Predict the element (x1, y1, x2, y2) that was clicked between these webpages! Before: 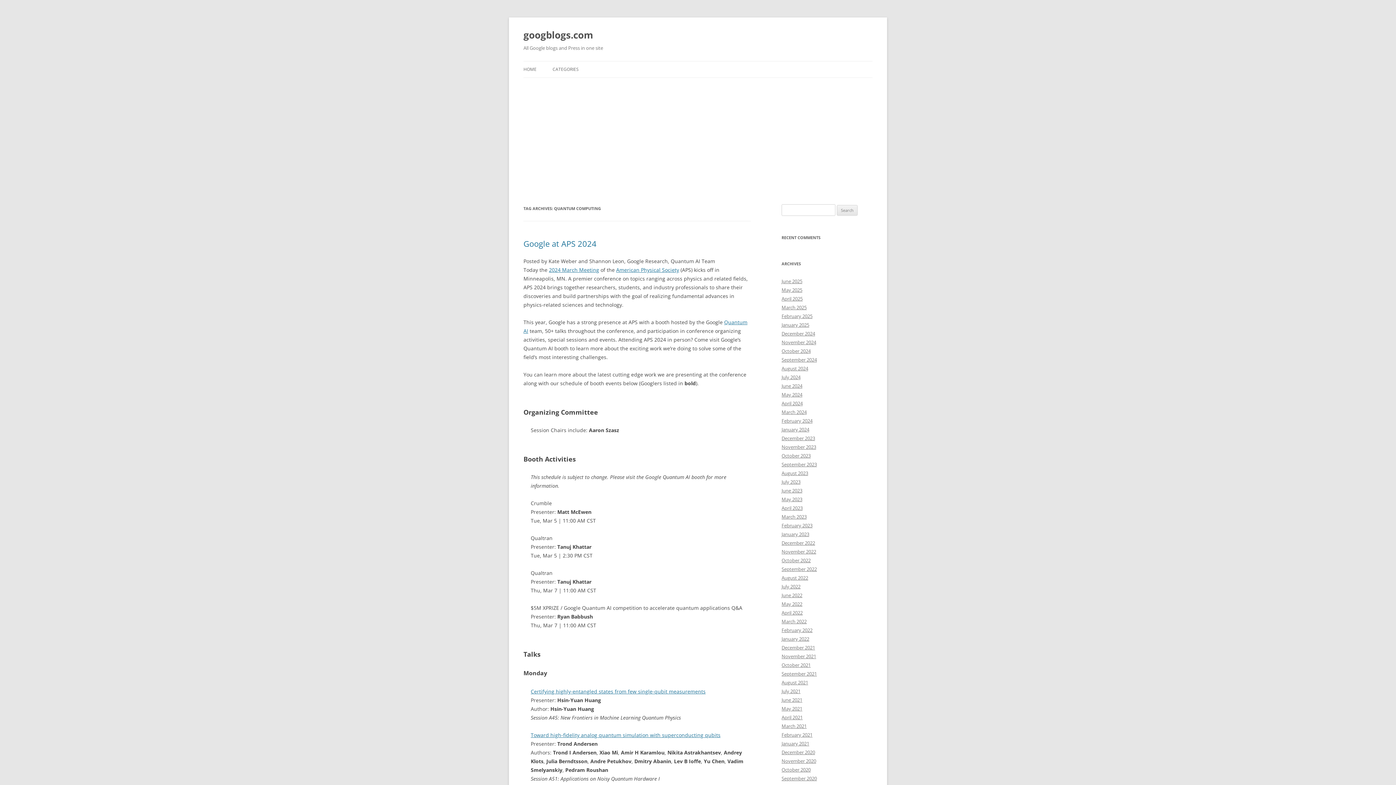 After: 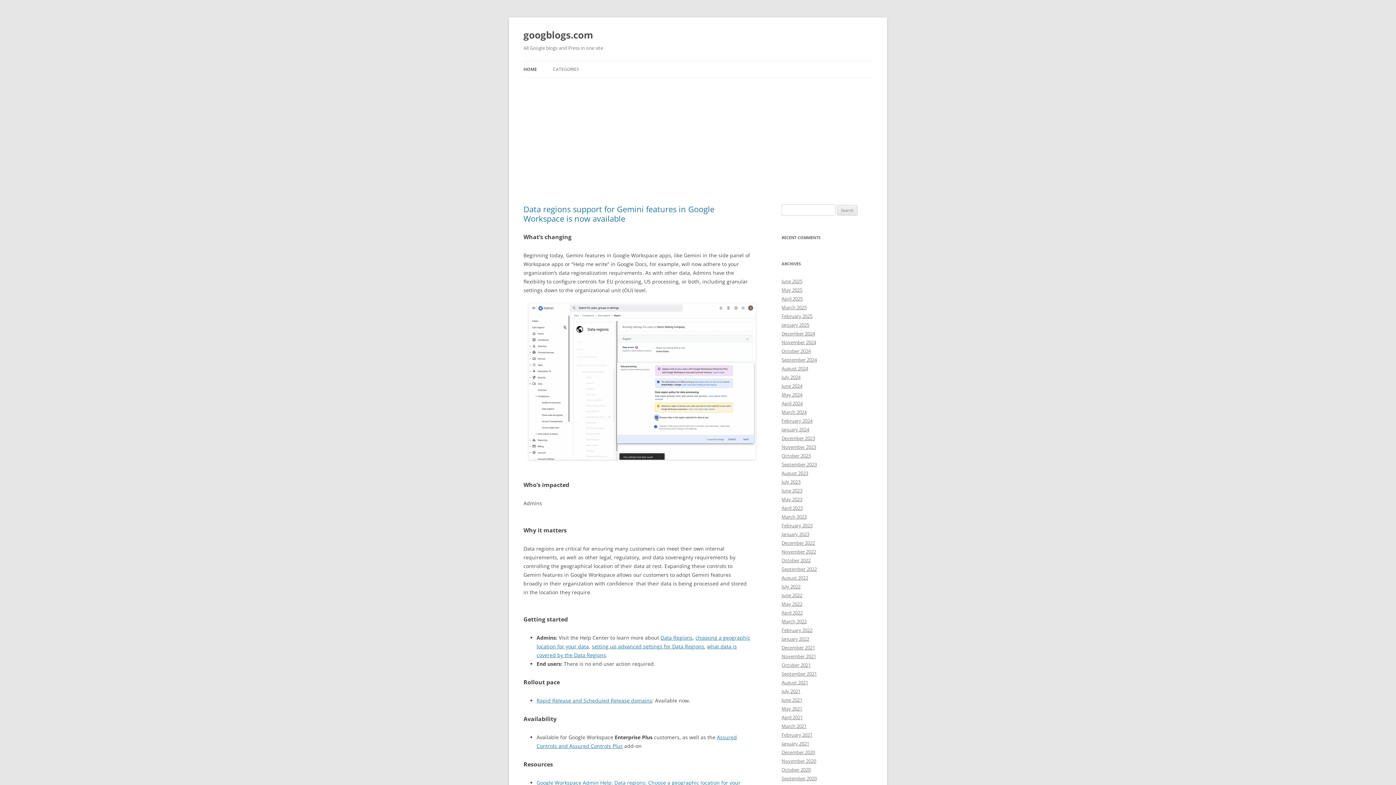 Action: label: October 2024 bbox: (781, 348, 810, 354)